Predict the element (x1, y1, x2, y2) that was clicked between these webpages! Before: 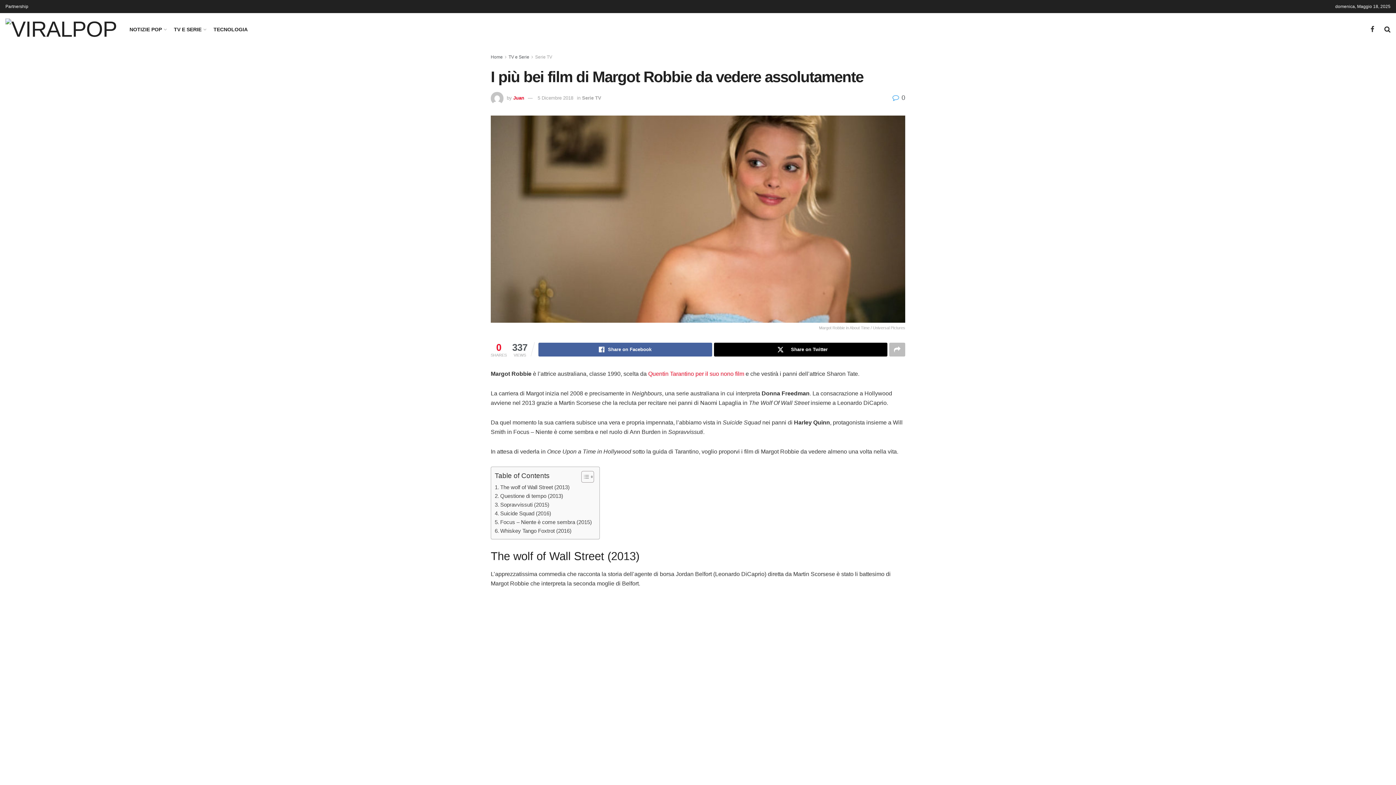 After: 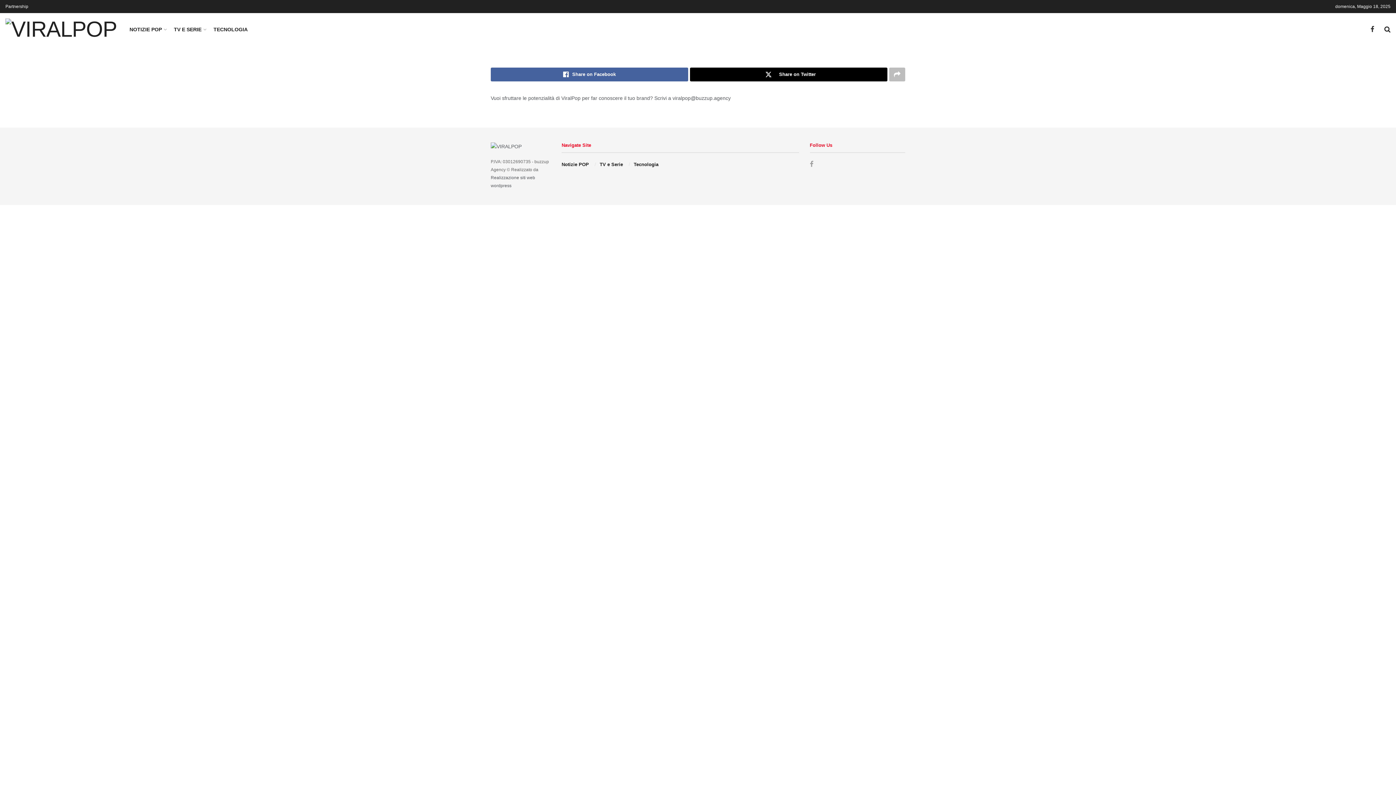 Action: label: Partnership bbox: (5, 0, 28, 13)